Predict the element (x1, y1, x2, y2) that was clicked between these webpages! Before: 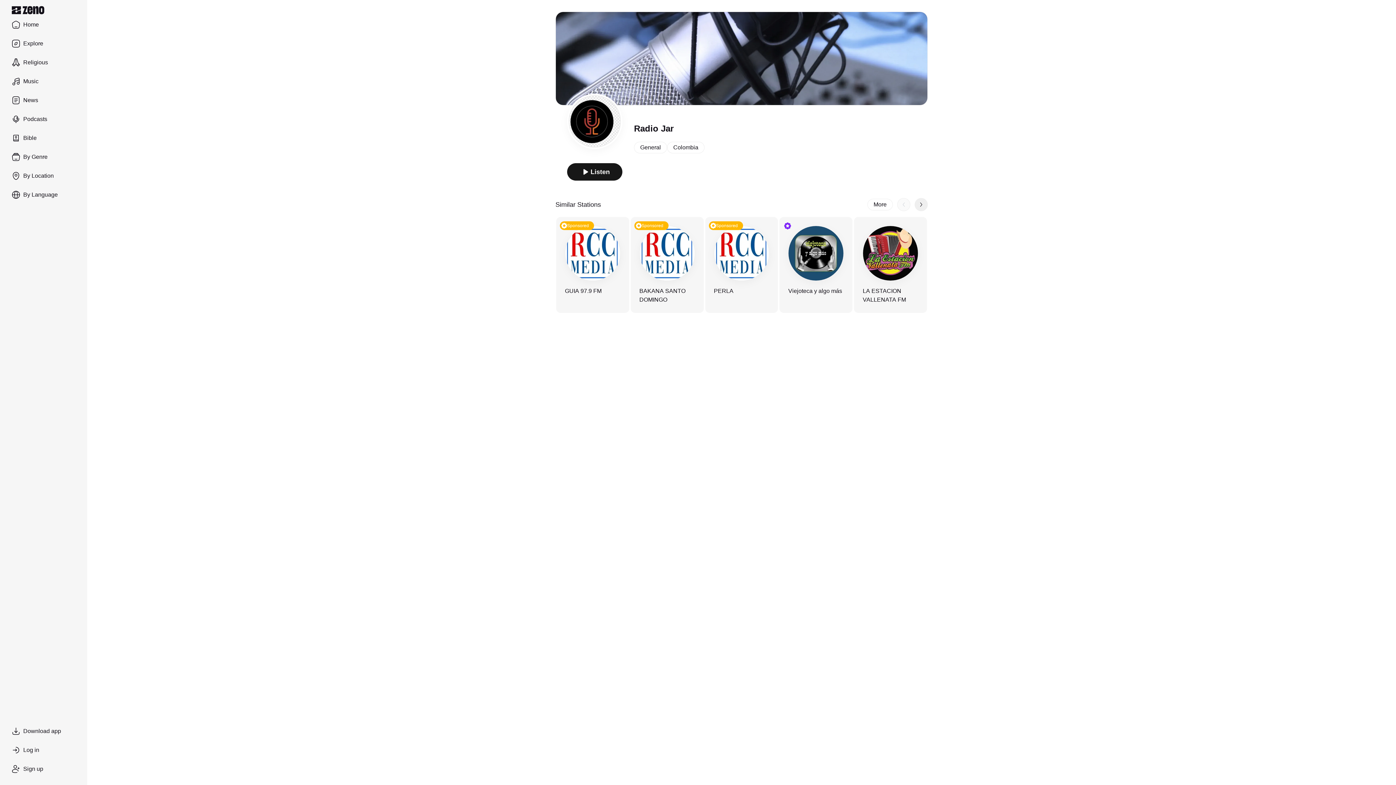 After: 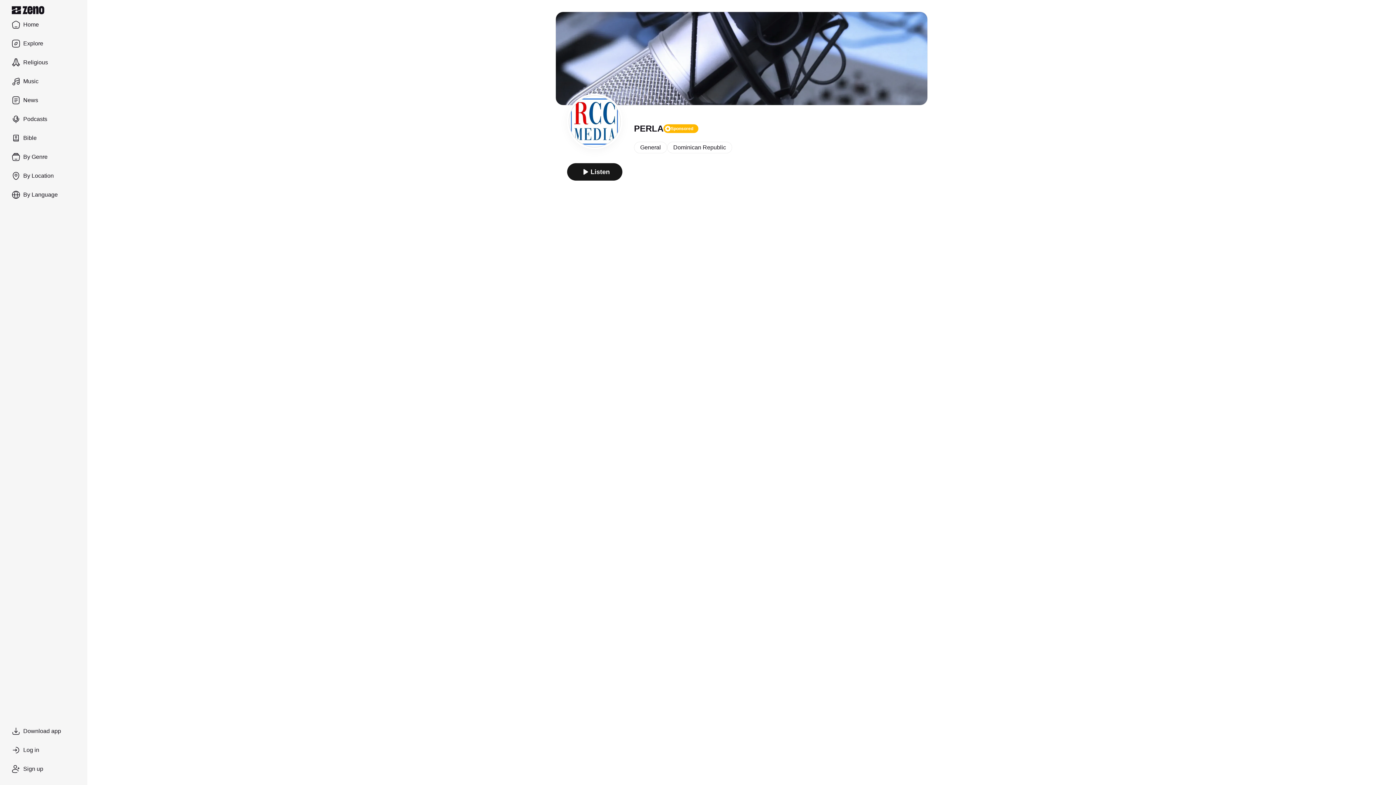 Action: bbox: (714, 287, 769, 295) label: PERLA